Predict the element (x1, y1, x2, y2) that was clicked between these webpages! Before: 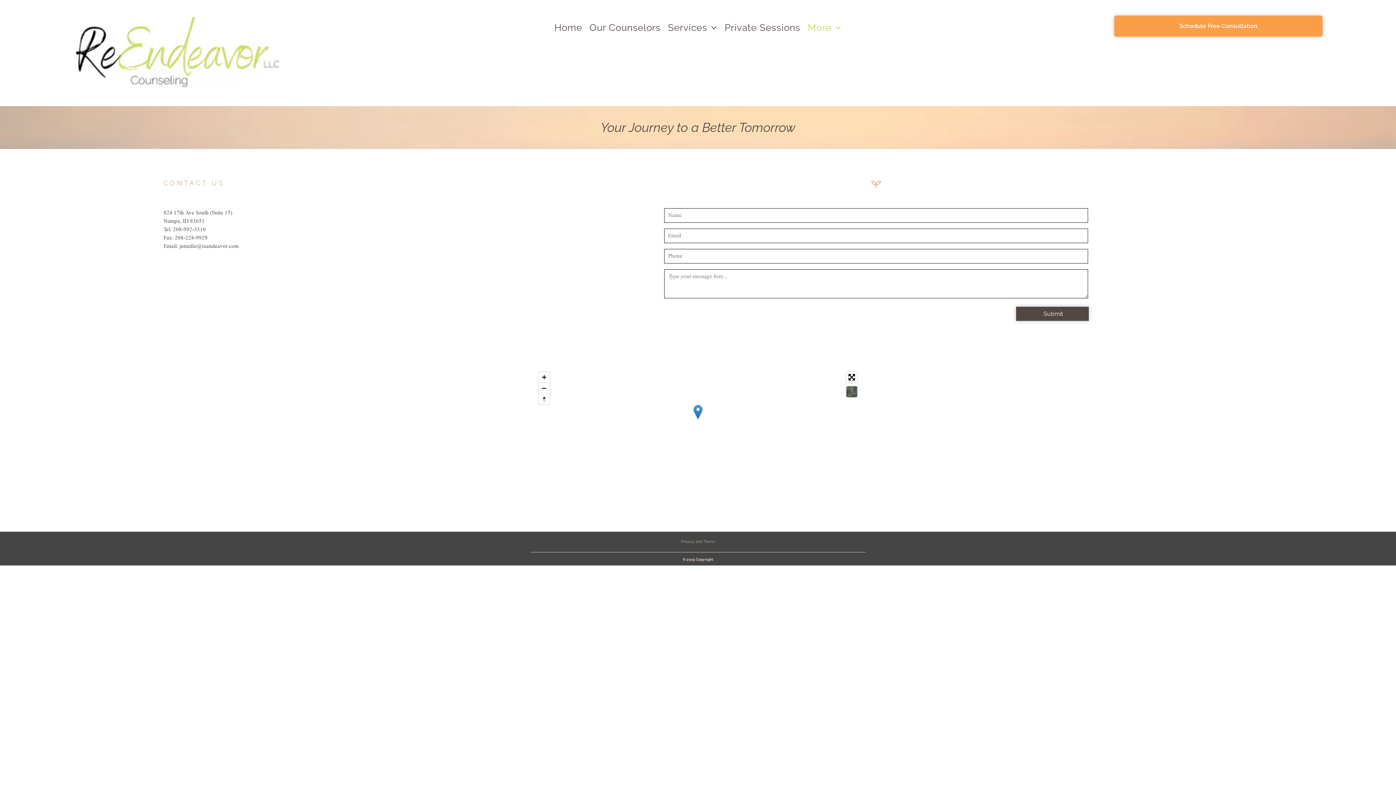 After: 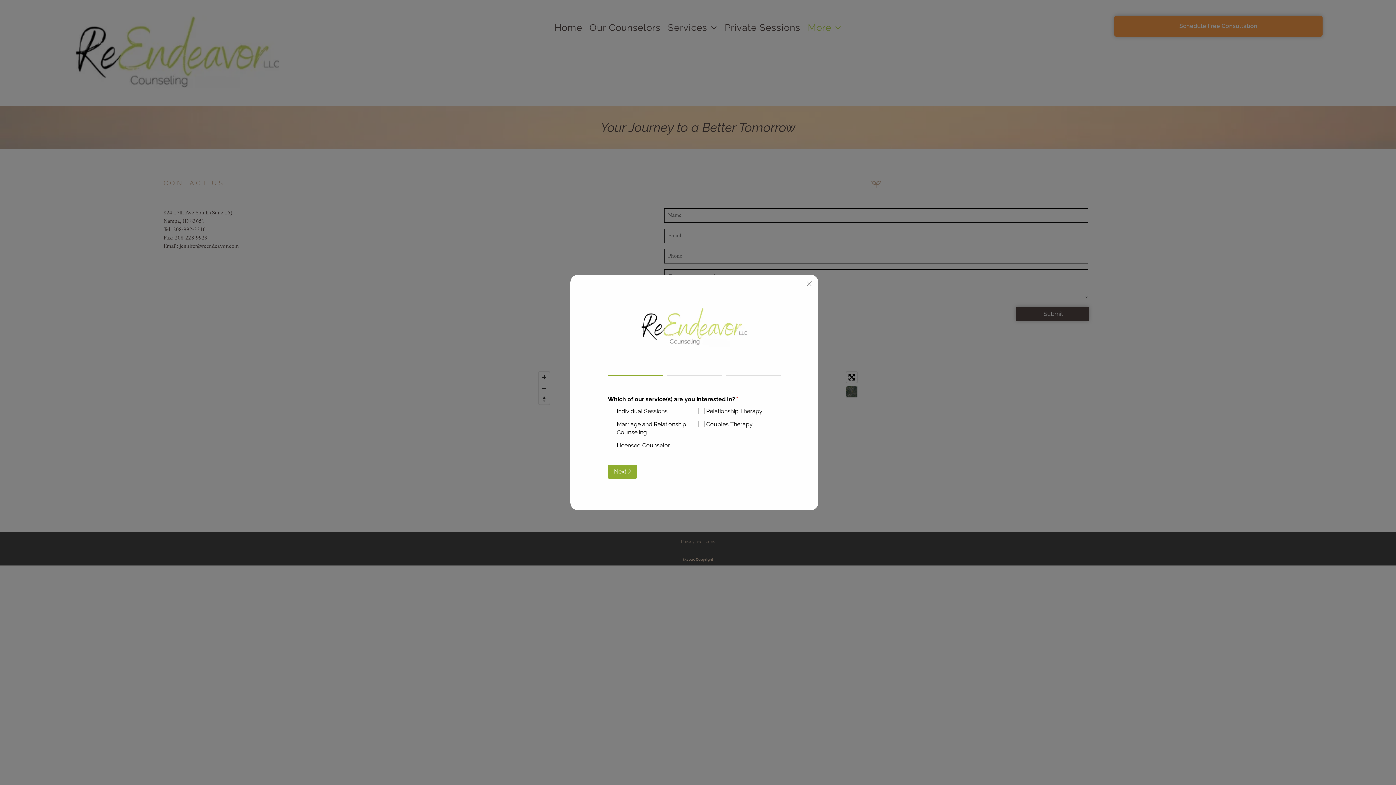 Action: label: Schedule Free Consultation bbox: (1114, 15, 1322, 36)